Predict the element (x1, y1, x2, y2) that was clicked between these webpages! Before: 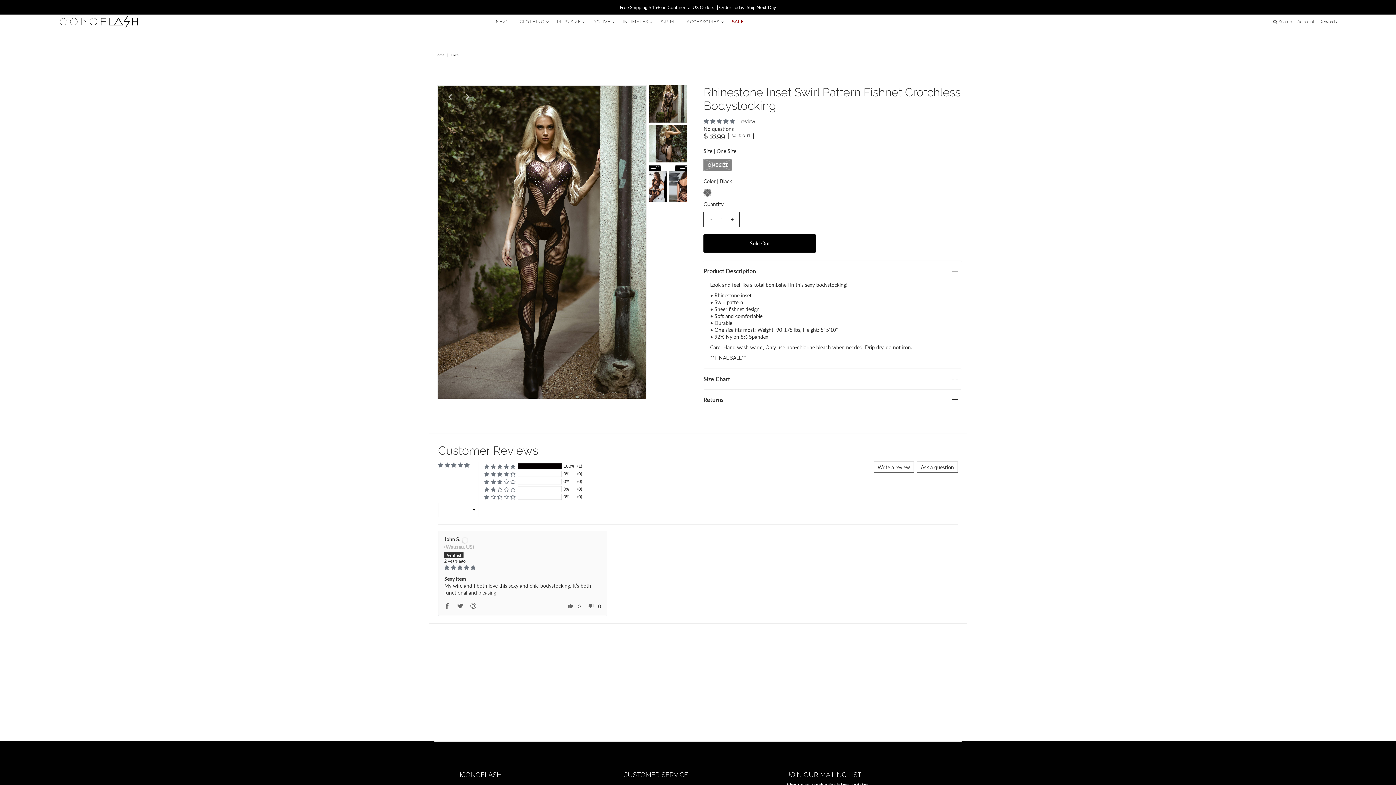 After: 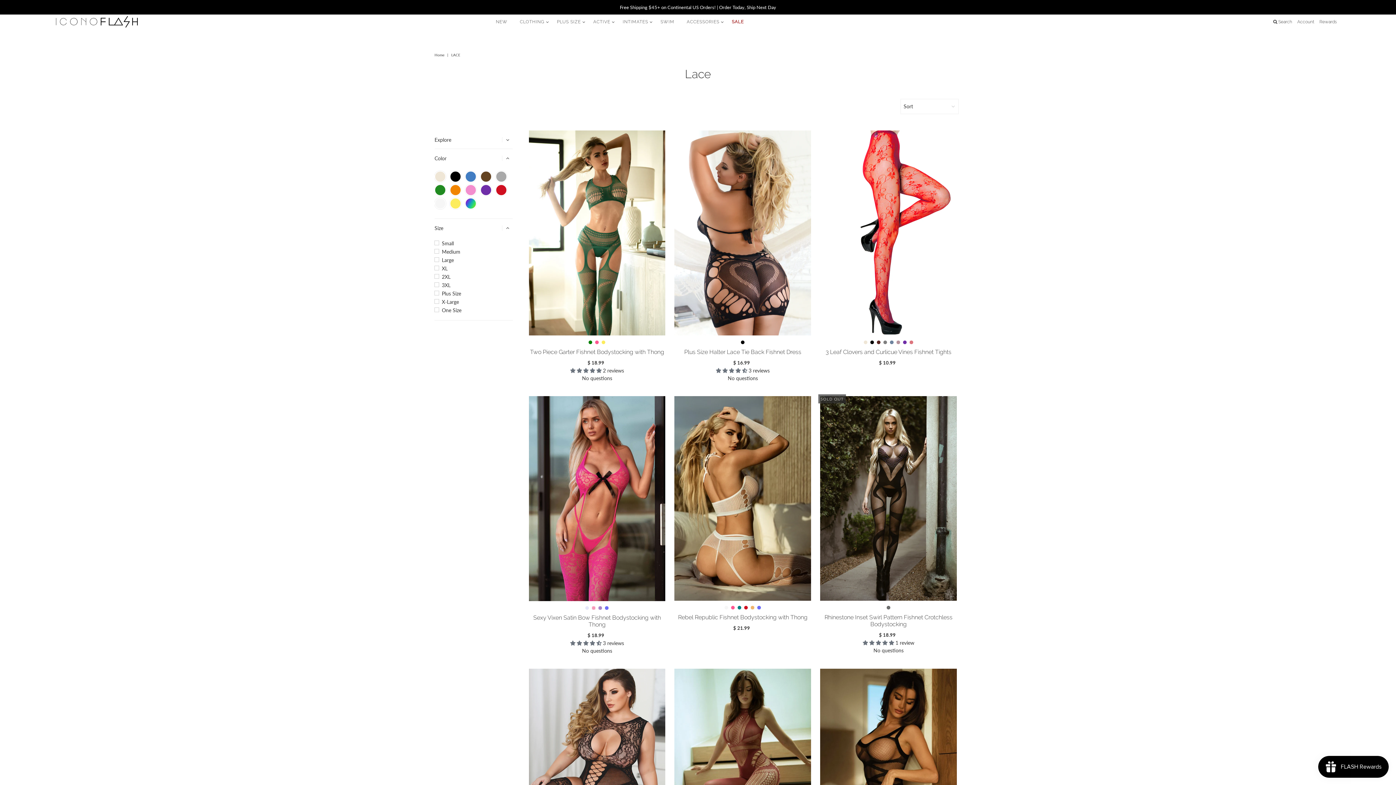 Action: label: Lace bbox: (451, 52, 460, 57)